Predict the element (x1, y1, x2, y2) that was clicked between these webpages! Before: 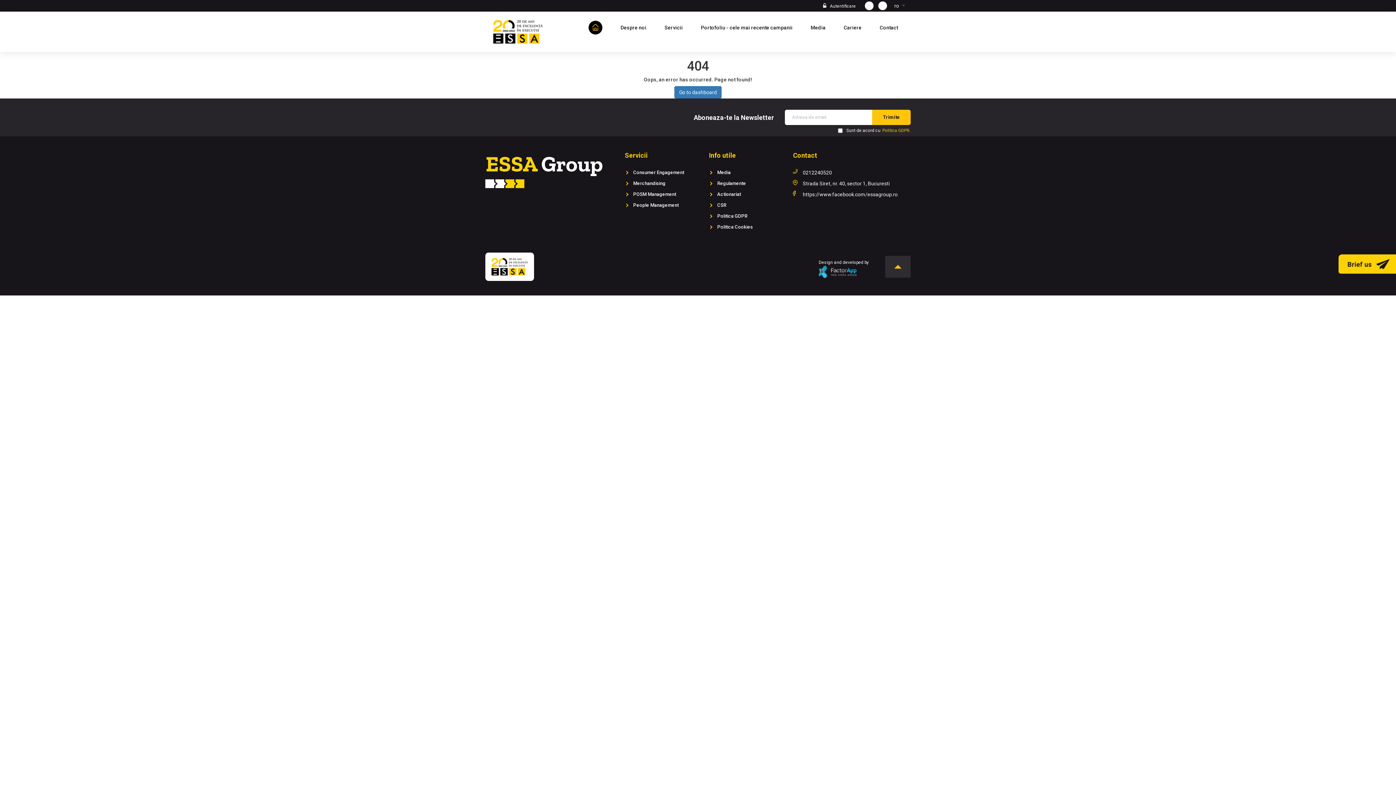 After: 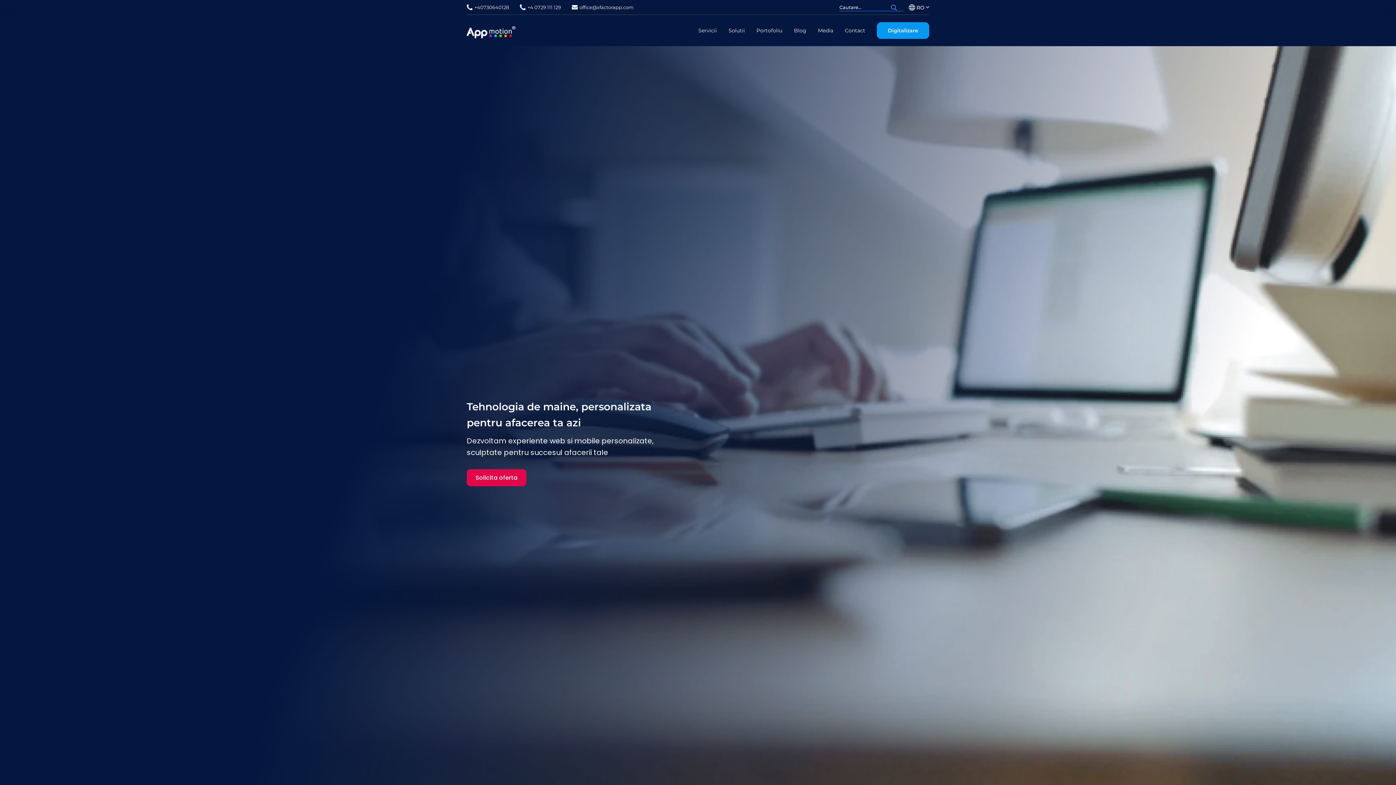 Action: bbox: (818, 265, 869, 278)